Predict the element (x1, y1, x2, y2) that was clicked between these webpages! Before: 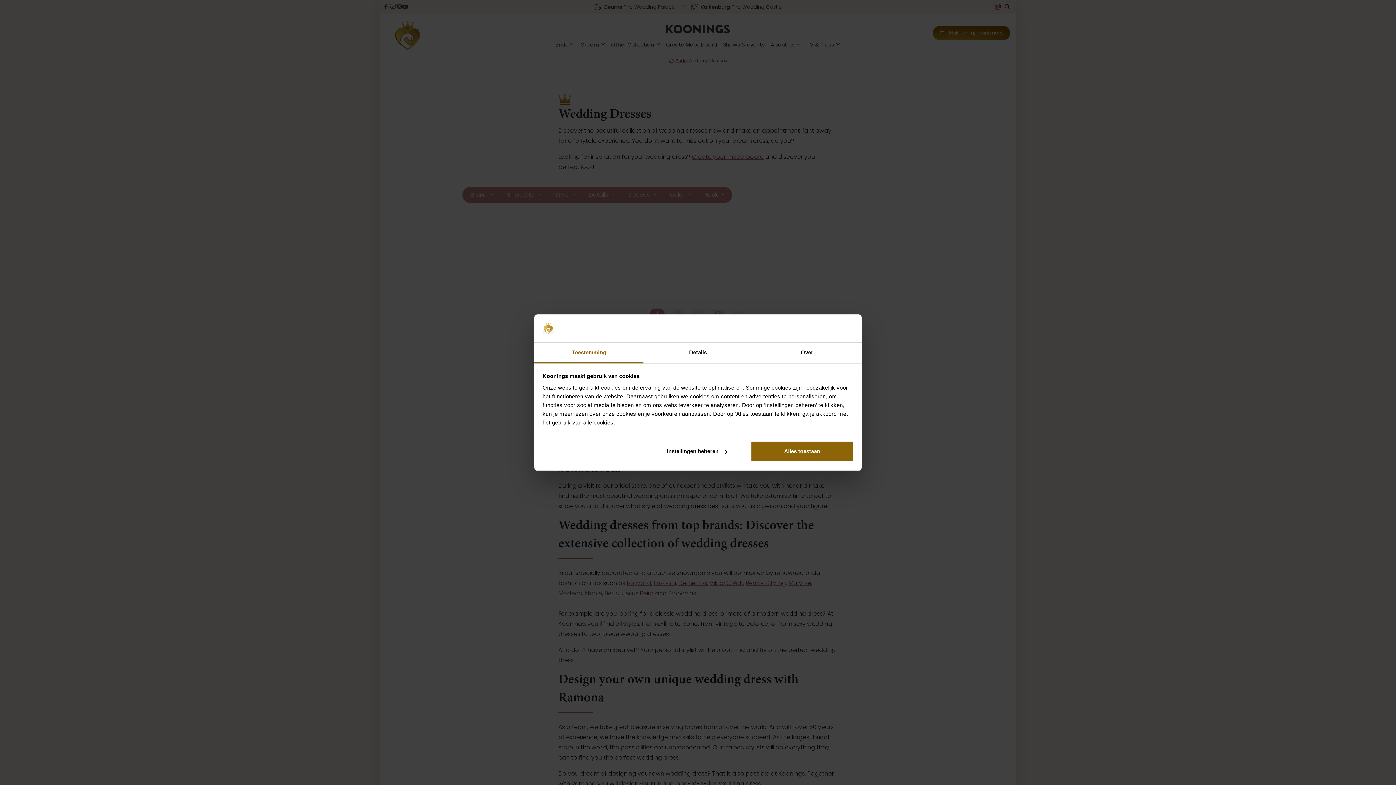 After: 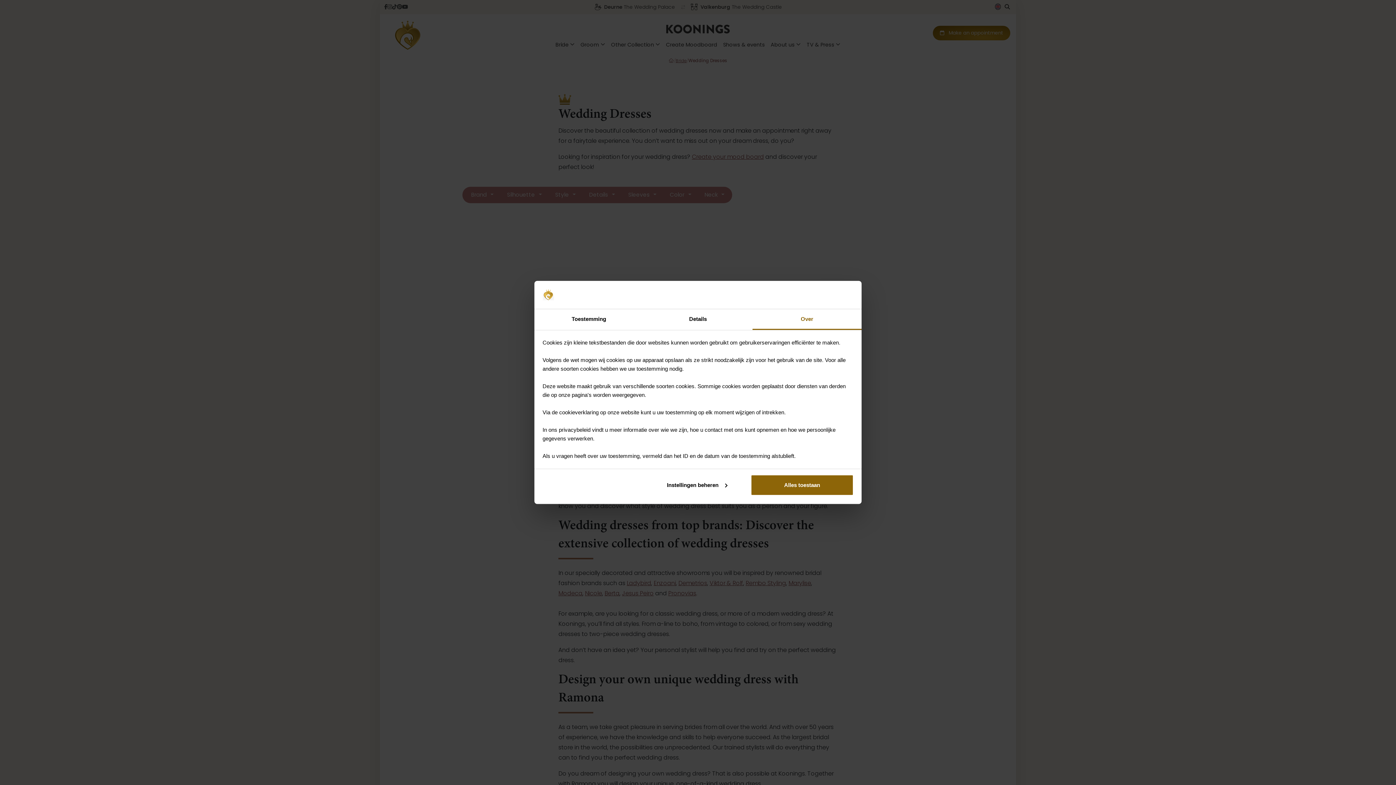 Action: bbox: (752, 342, 861, 363) label: Over